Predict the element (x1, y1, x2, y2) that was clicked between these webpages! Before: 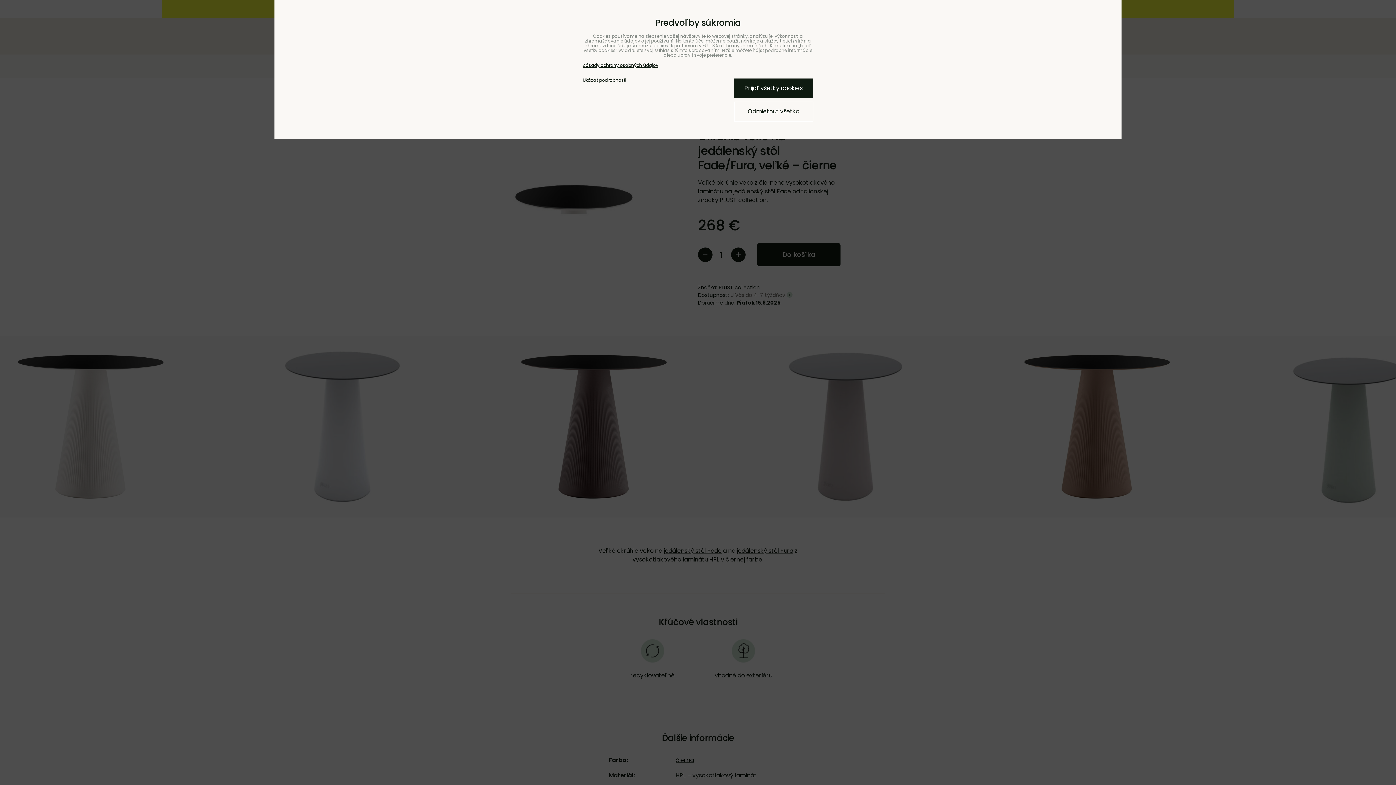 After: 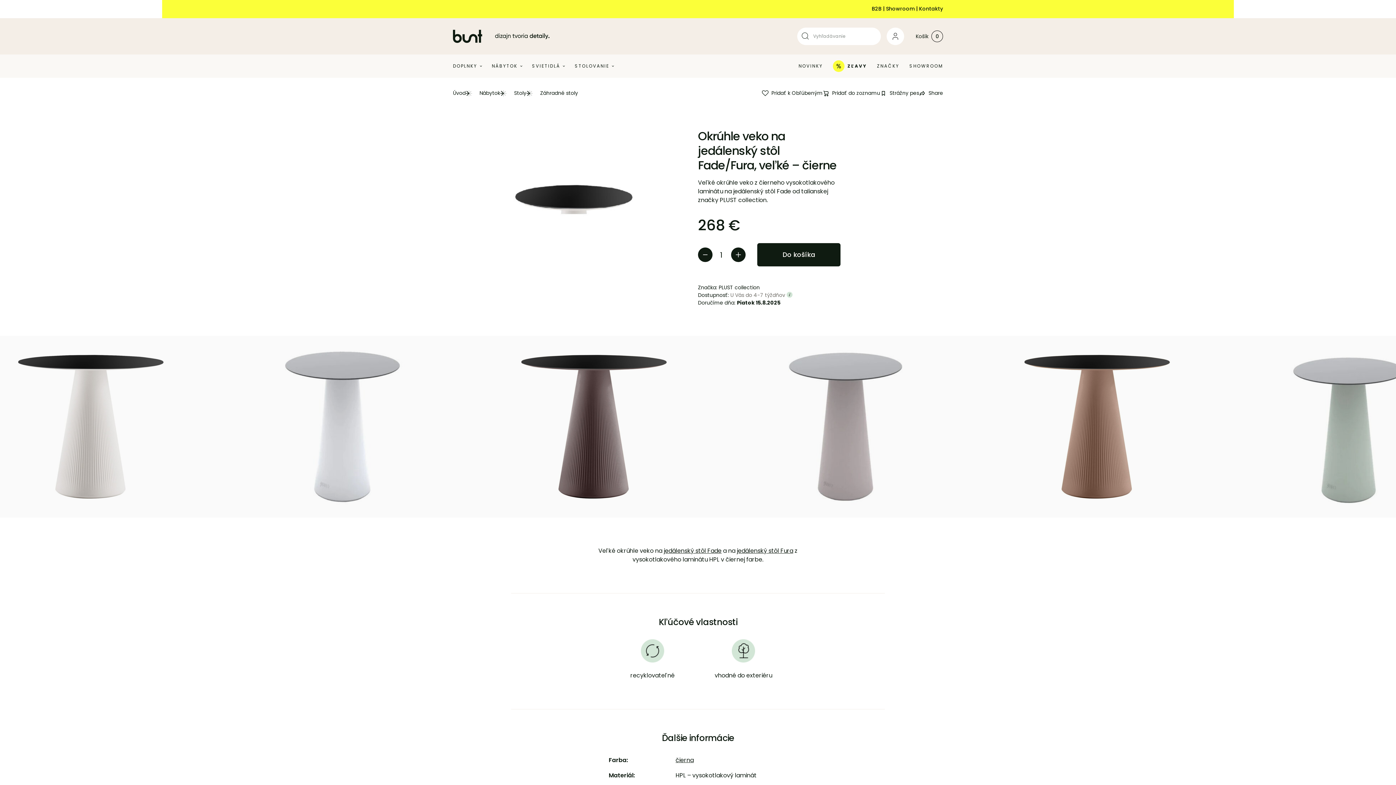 Action: label: Prijať všetky cookies bbox: (734, 78, 813, 98)